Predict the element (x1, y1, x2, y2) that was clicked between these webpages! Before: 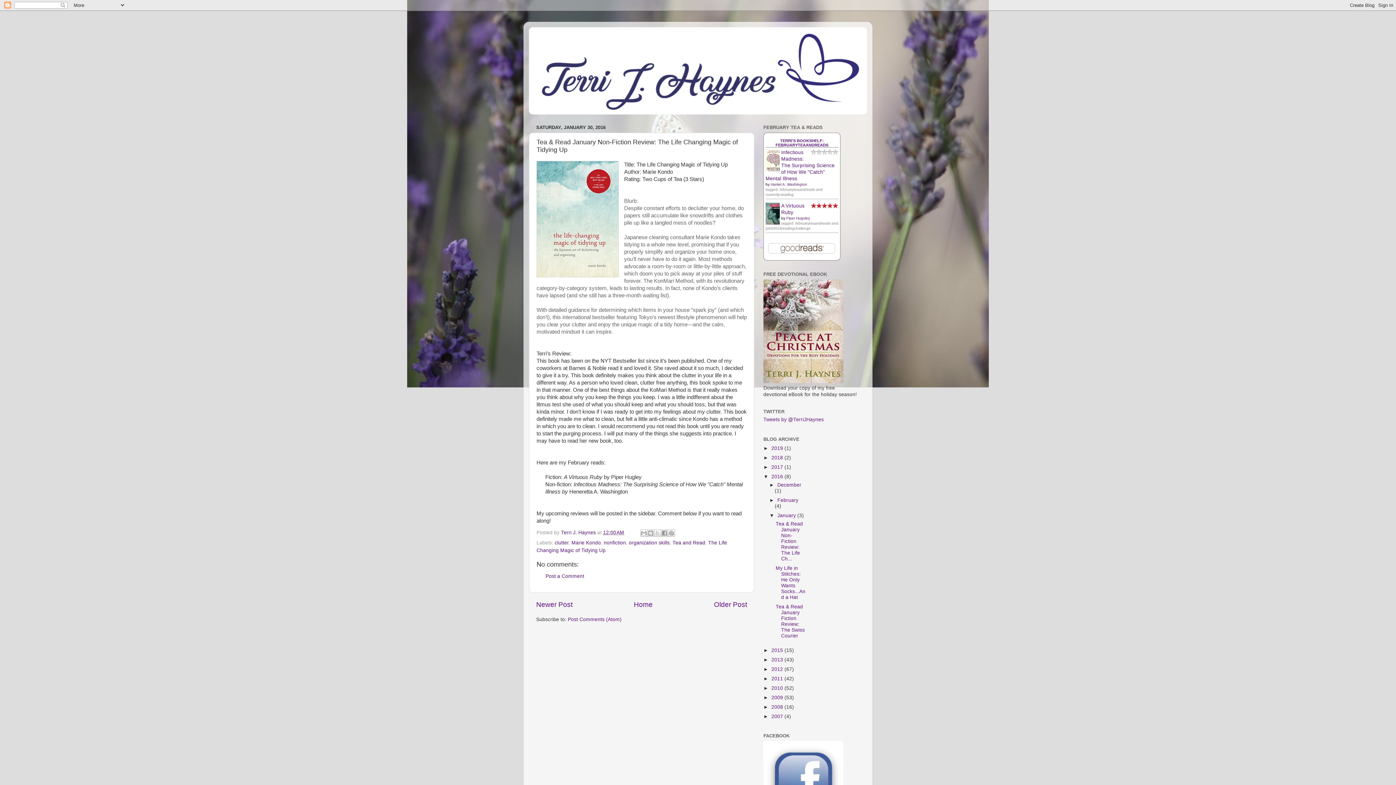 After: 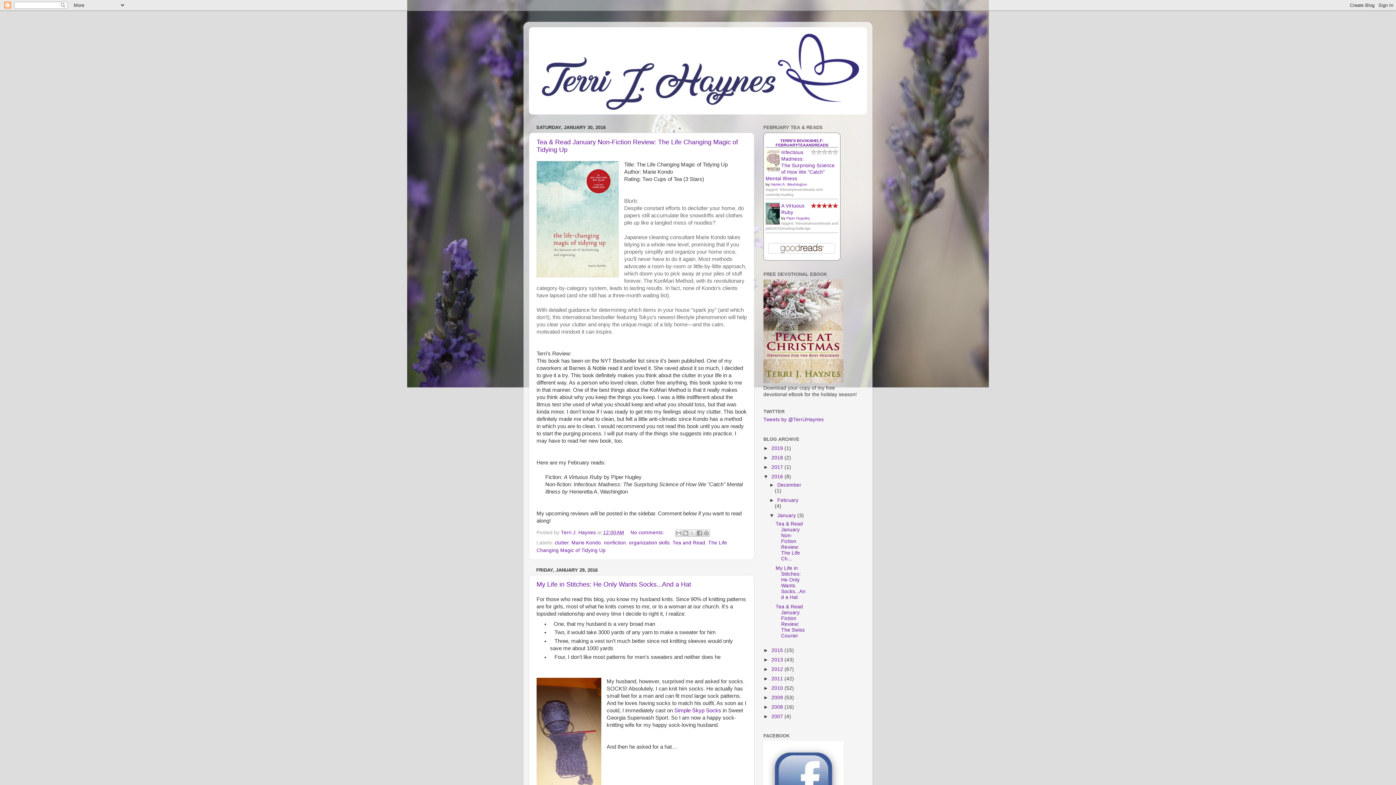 Action: label: January  bbox: (777, 513, 797, 518)